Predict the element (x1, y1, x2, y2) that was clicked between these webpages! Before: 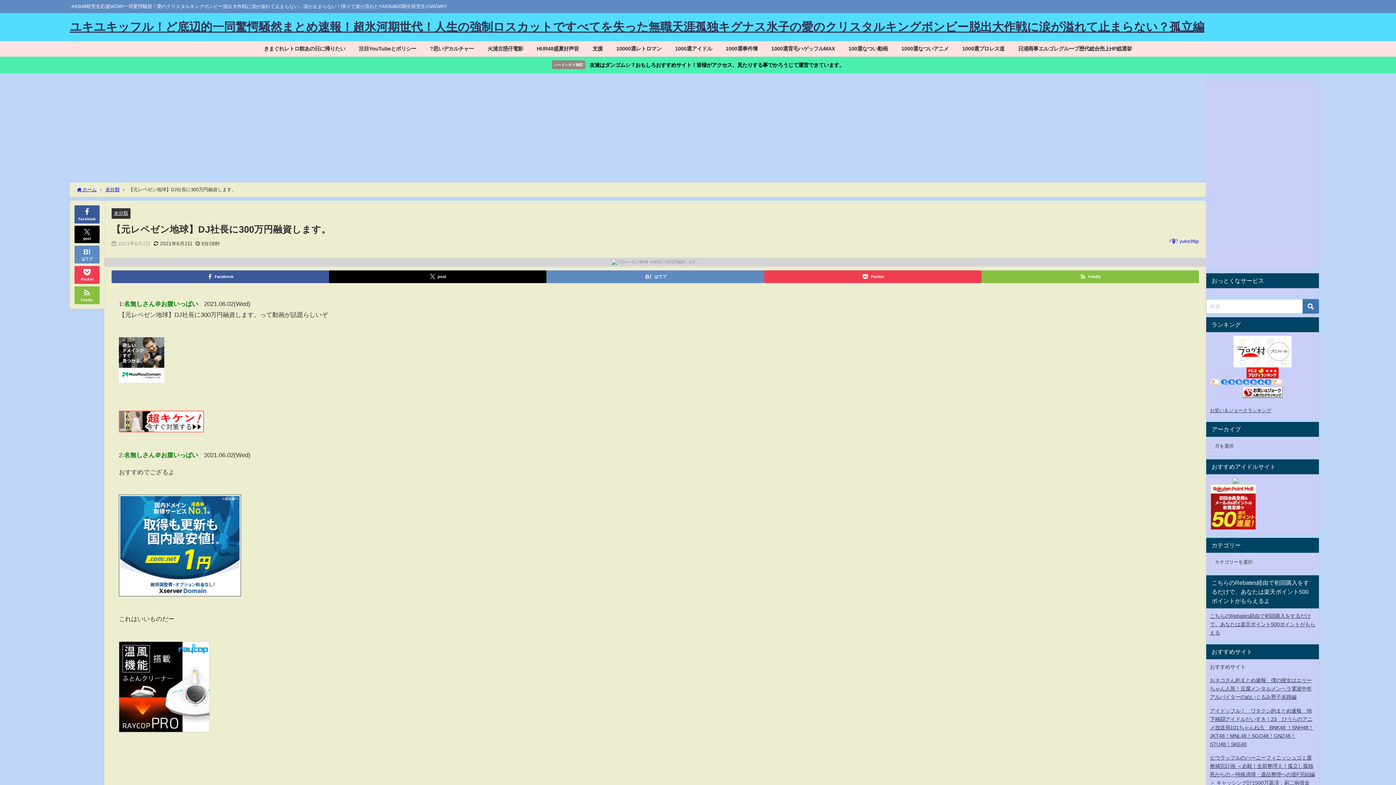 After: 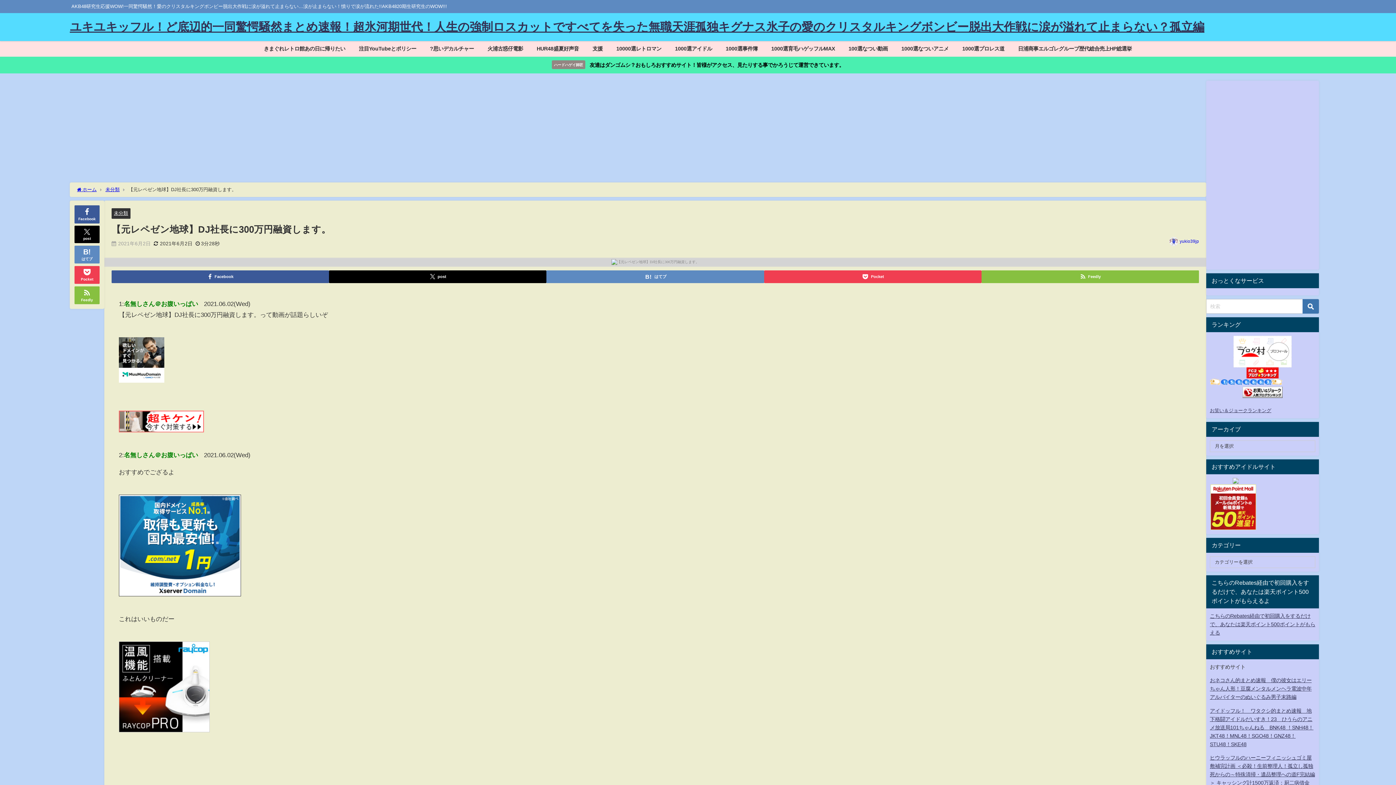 Action: bbox: (1210, 484, 1315, 530)